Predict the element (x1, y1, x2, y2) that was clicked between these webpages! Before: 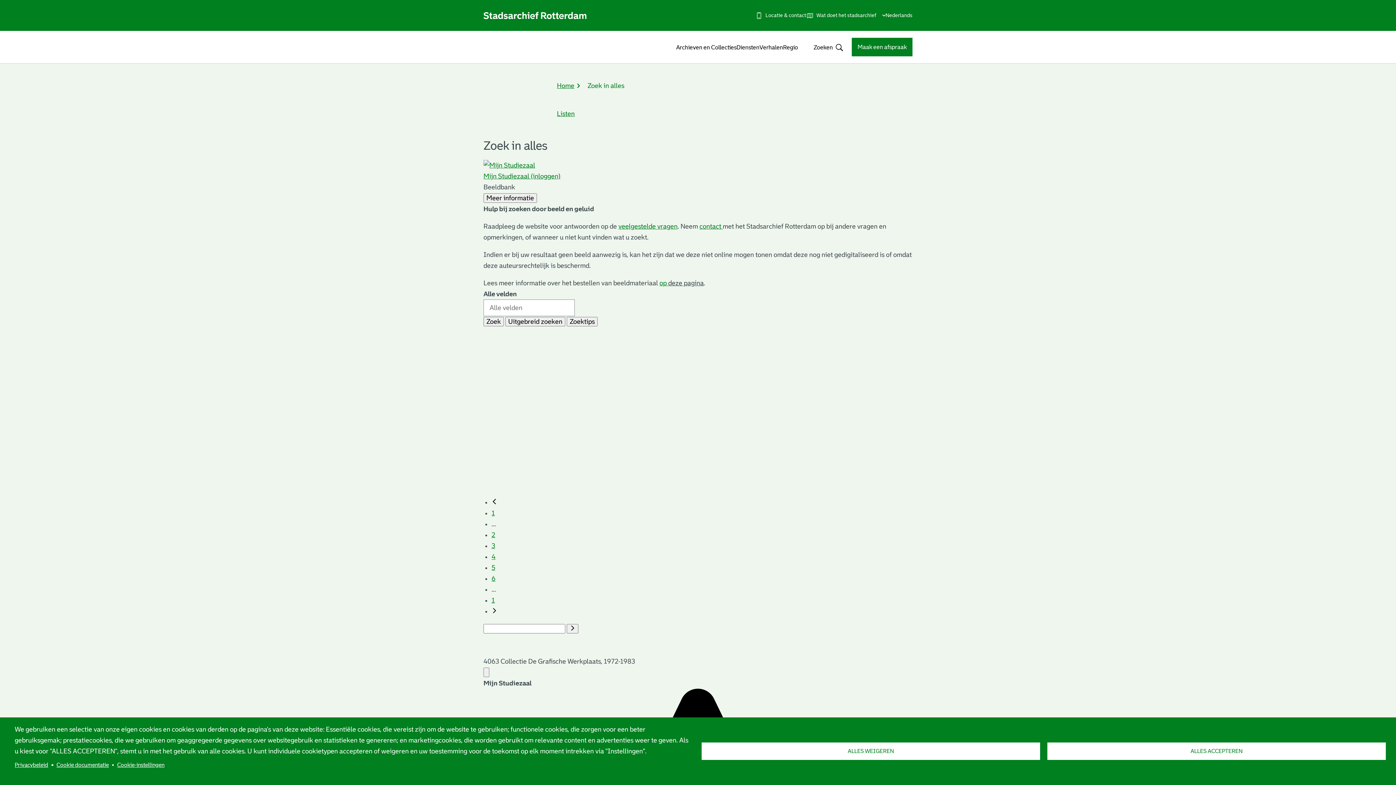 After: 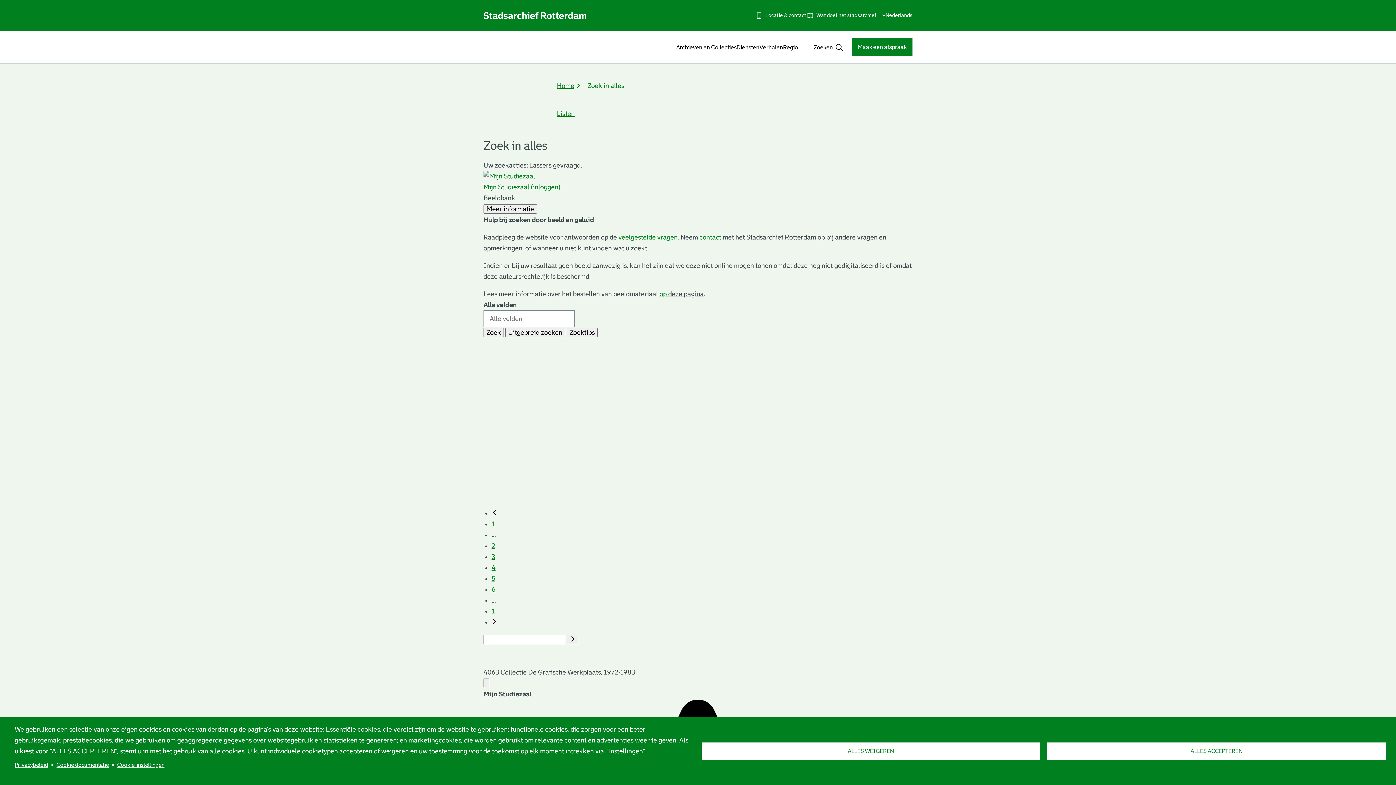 Action: bbox: (491, 553, 495, 560) label: 4